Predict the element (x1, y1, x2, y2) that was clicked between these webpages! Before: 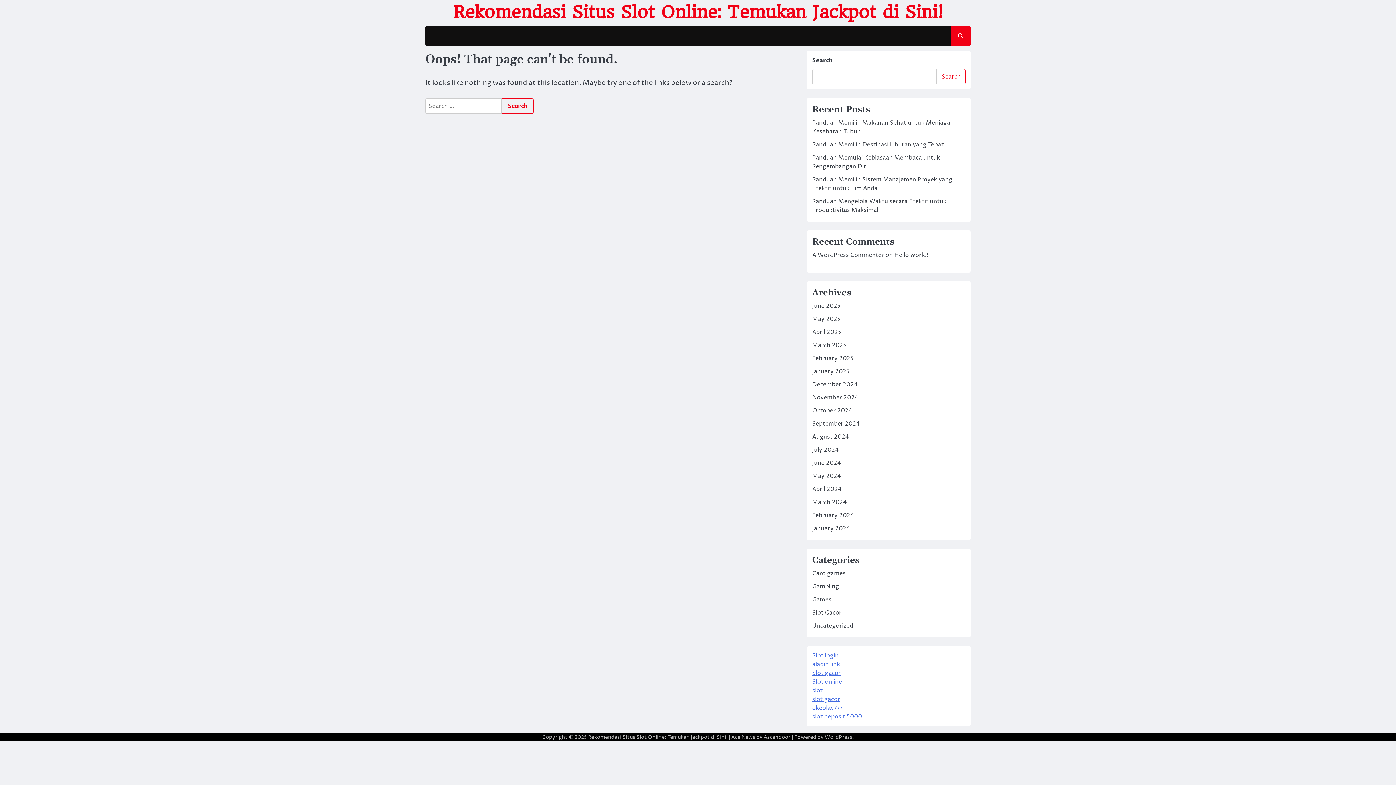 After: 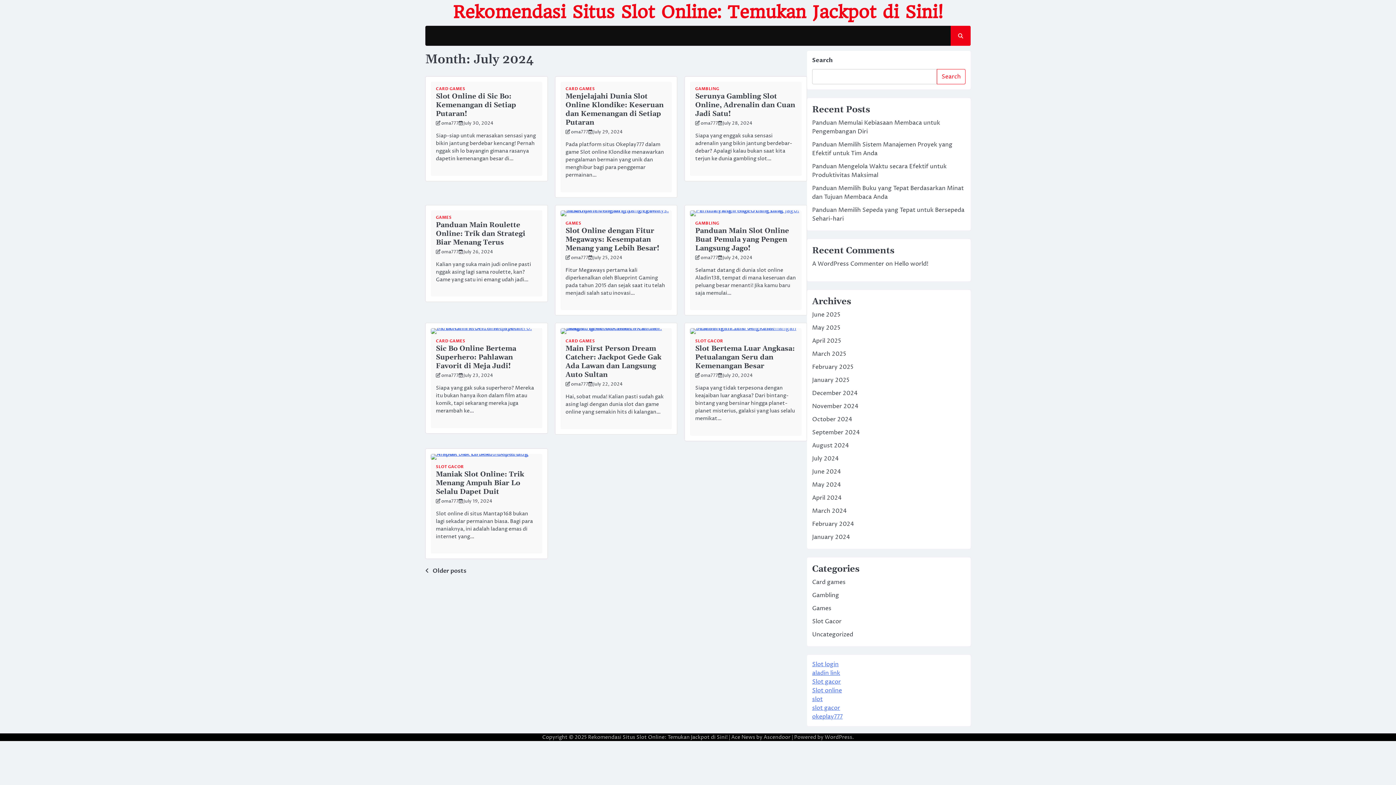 Action: bbox: (812, 446, 838, 454) label: July 2024